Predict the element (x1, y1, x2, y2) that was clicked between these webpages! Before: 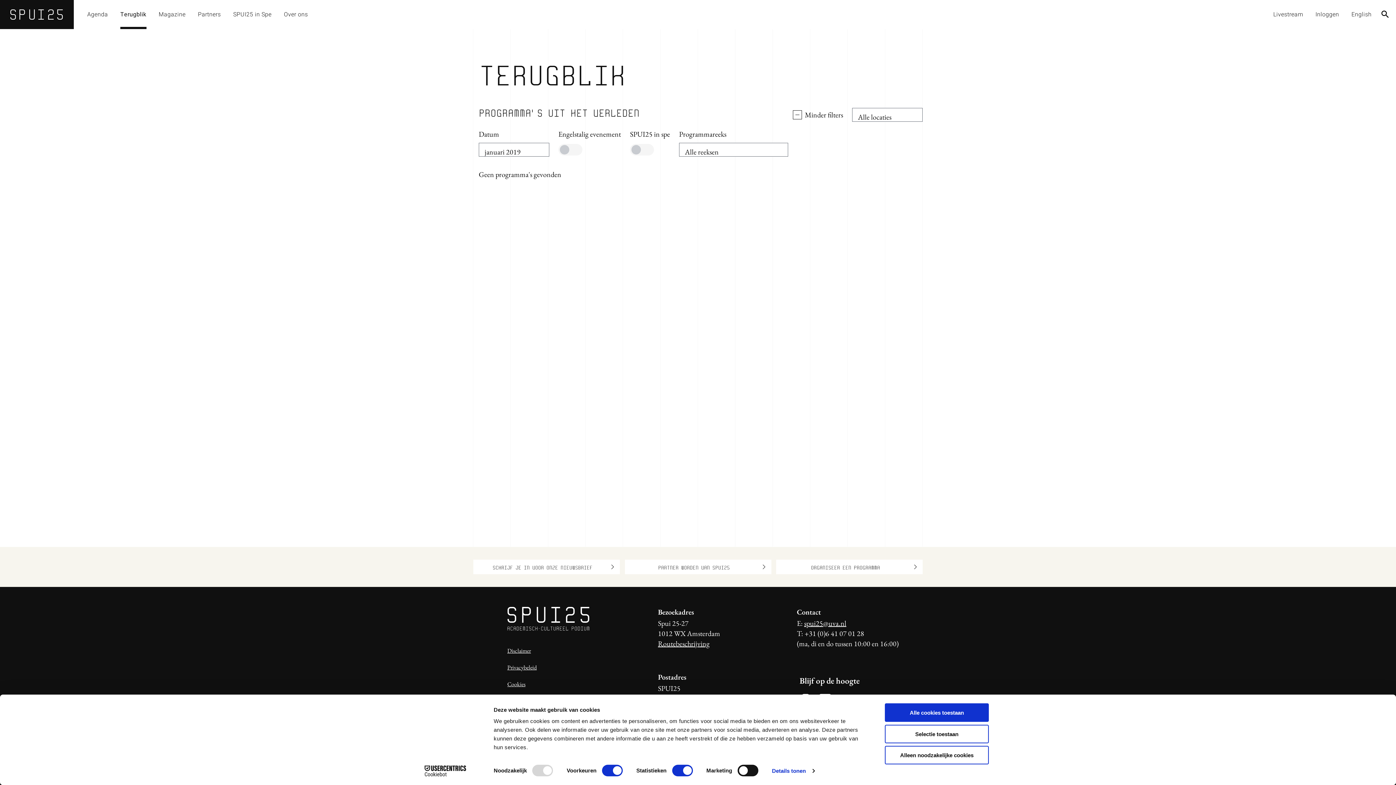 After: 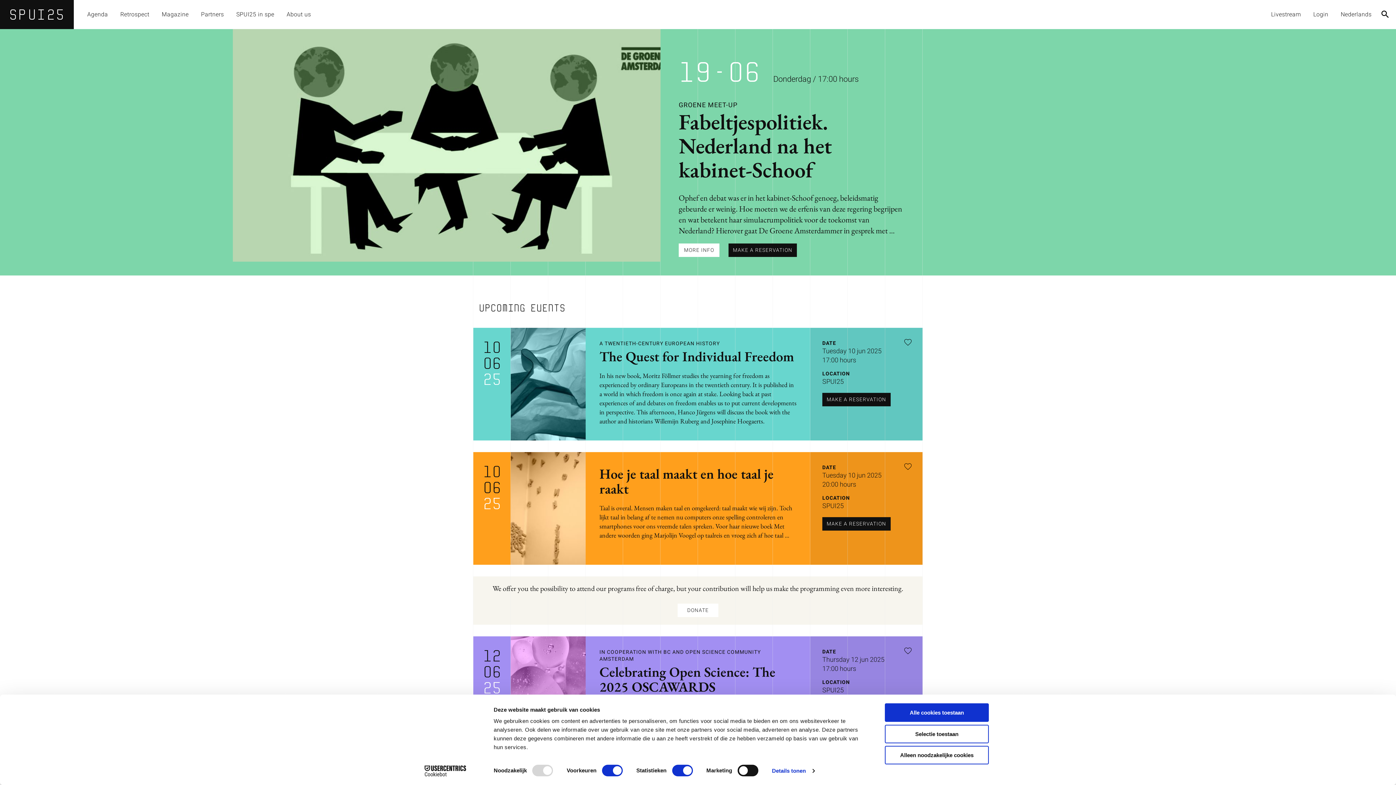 Action: bbox: (1345, 0, 1378, 29) label: English